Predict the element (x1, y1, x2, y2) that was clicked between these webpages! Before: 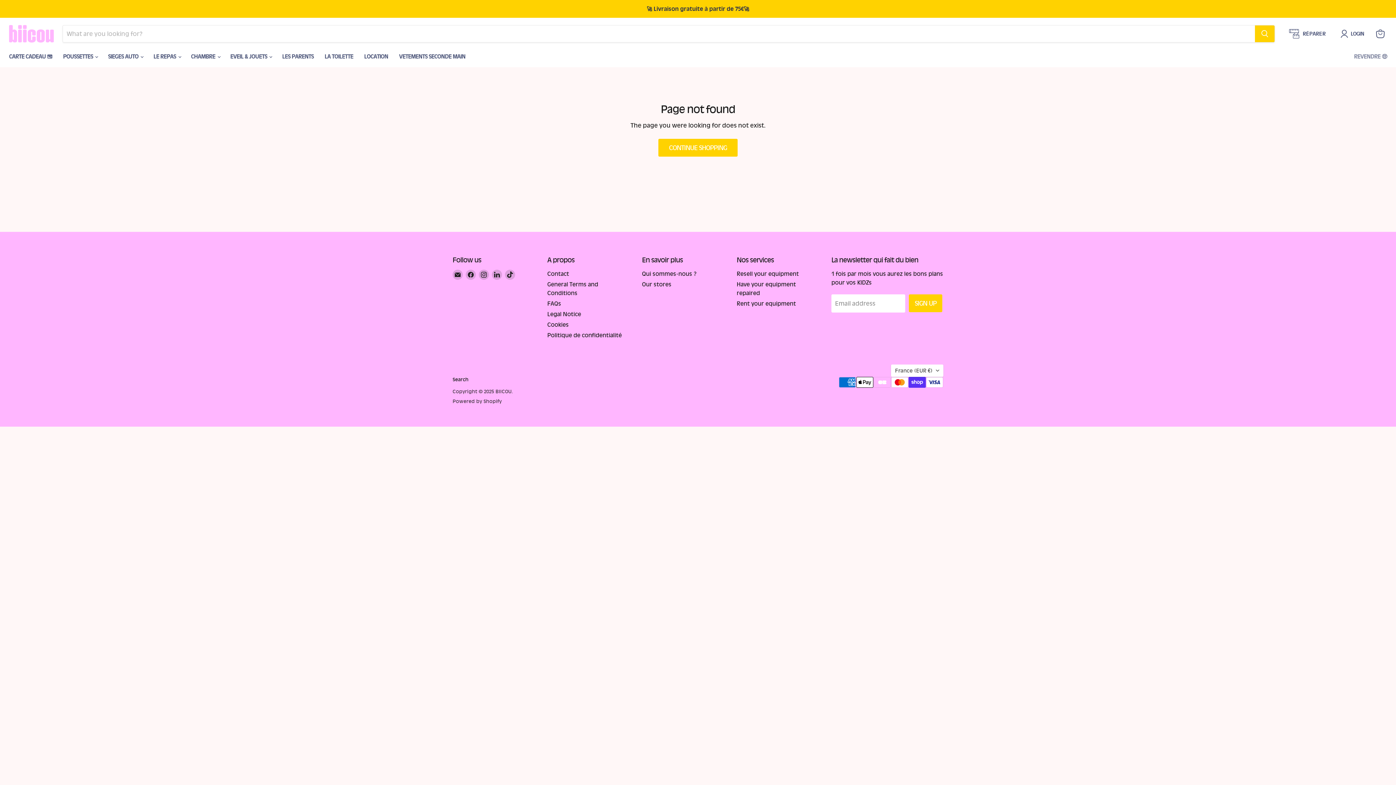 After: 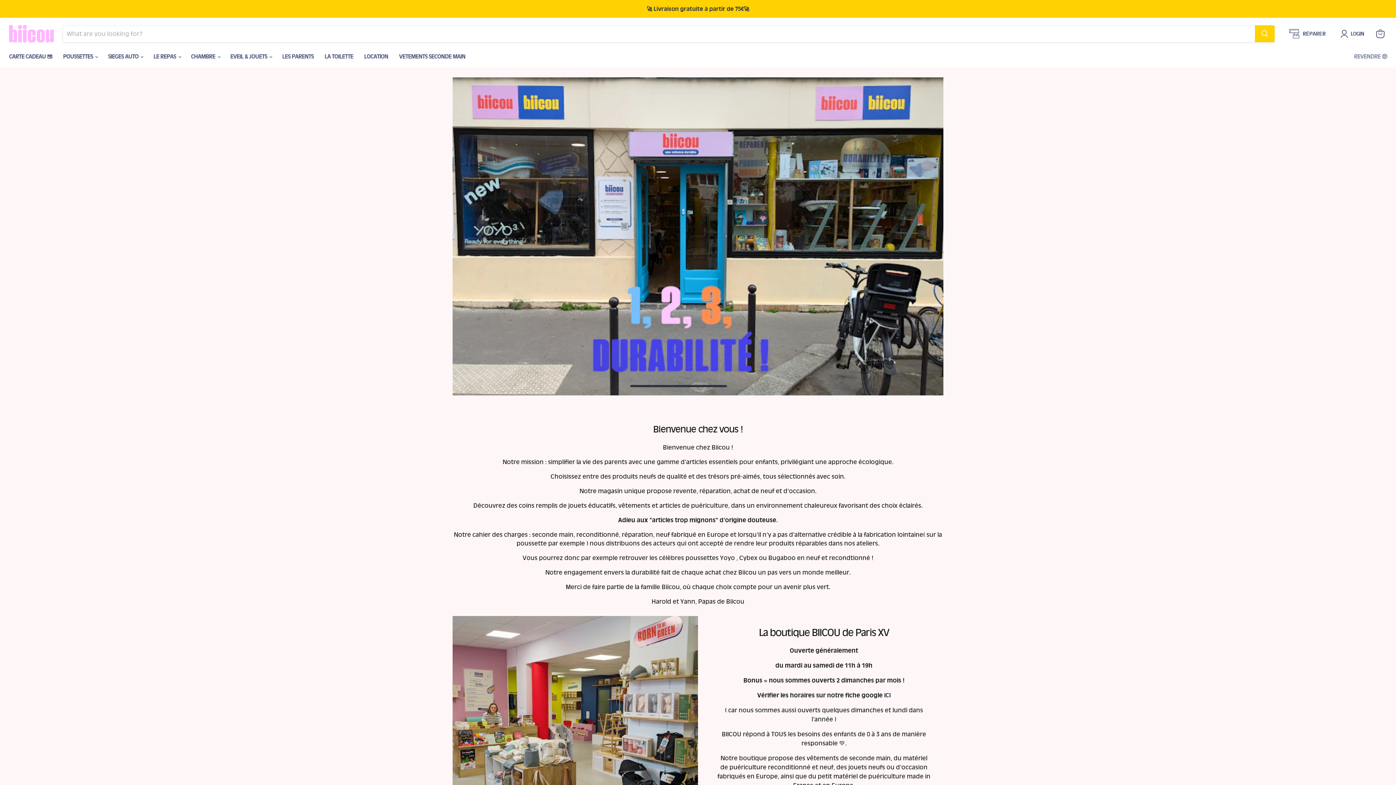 Action: label: Our stores bbox: (642, 280, 671, 287)